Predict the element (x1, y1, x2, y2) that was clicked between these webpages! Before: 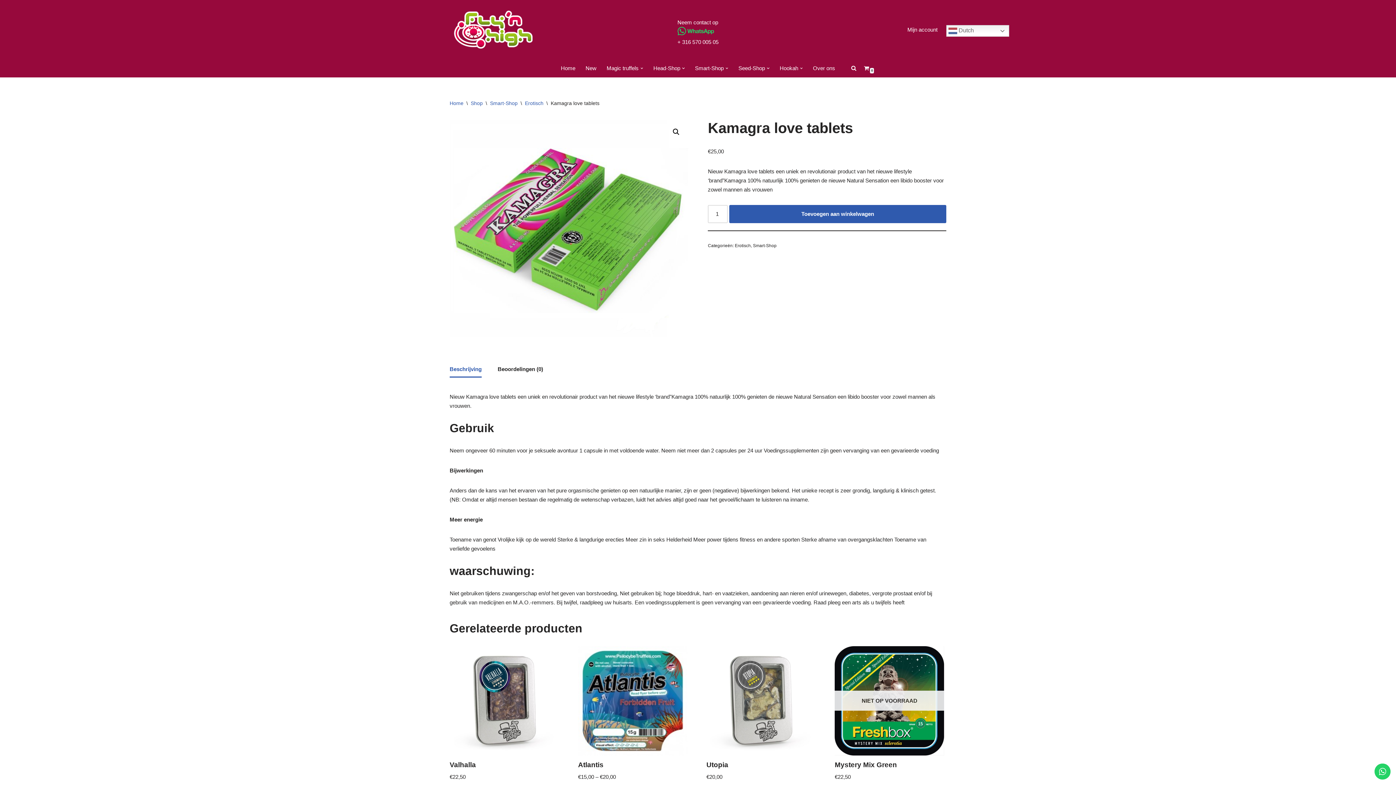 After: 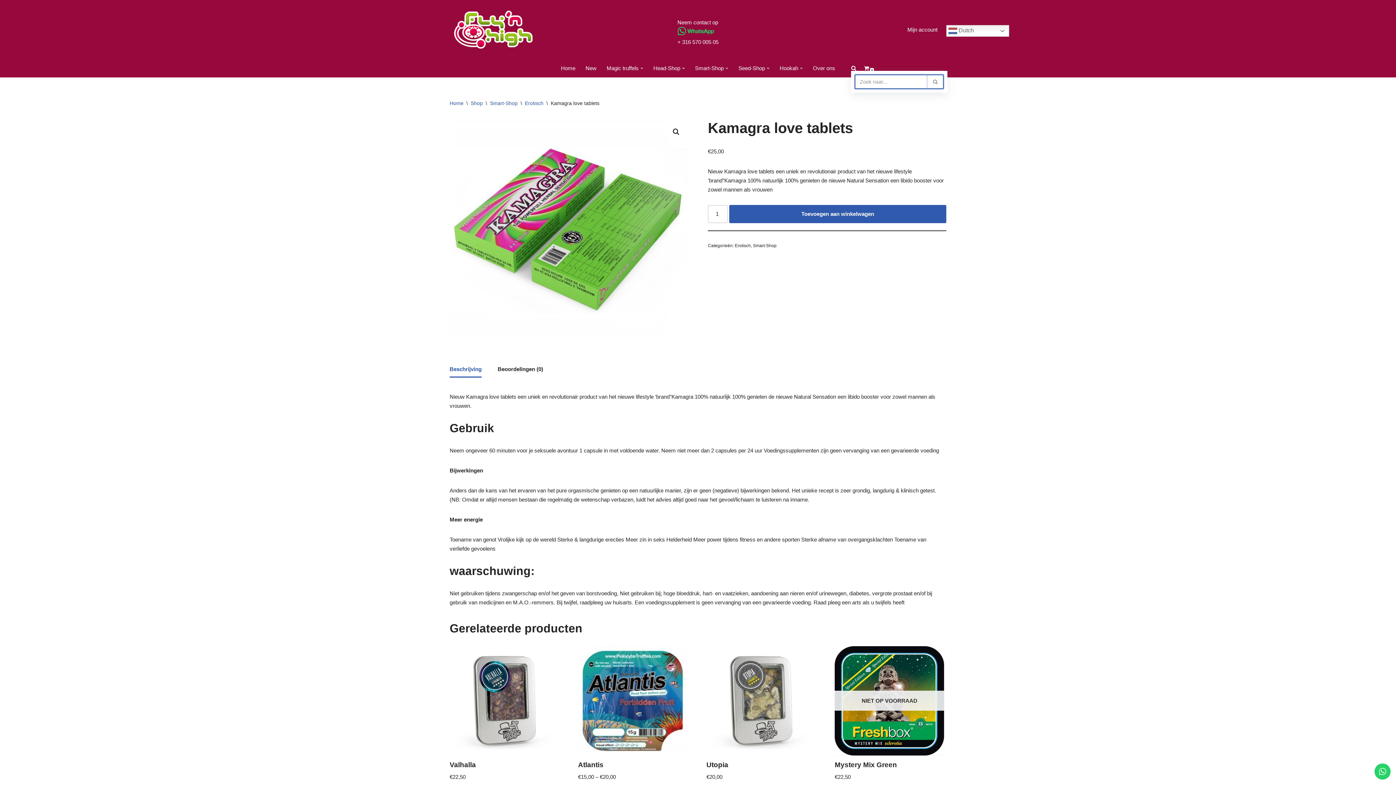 Action: label: Zoeken bbox: (851, 65, 856, 71)